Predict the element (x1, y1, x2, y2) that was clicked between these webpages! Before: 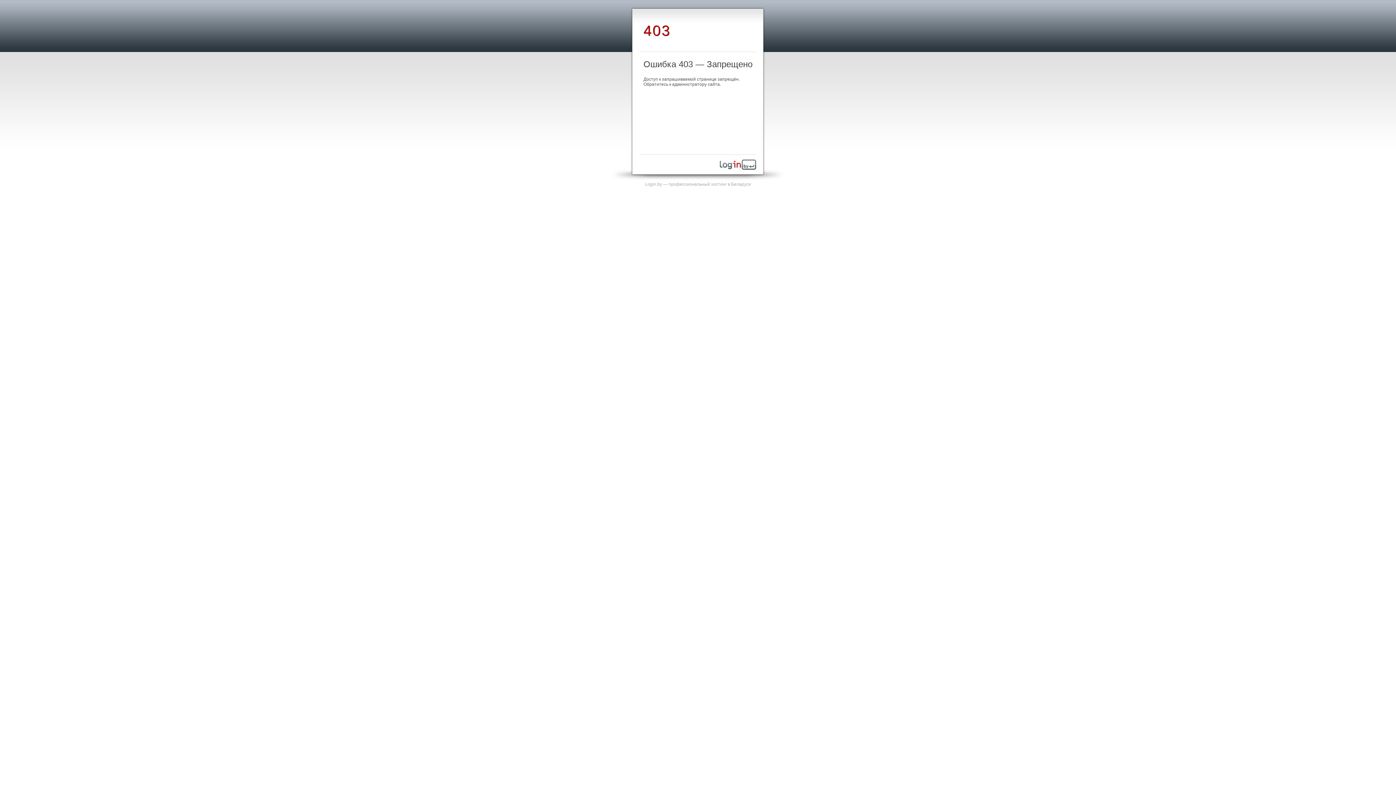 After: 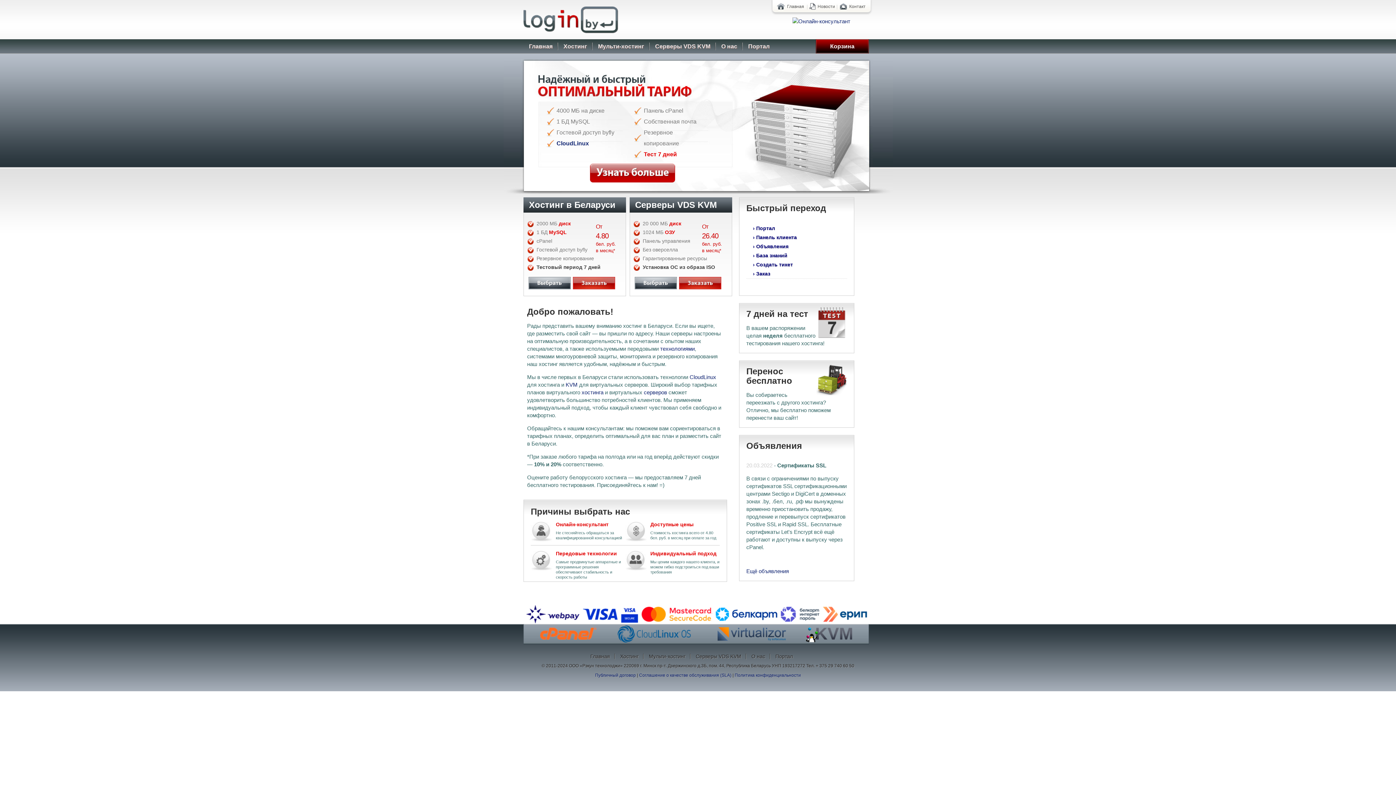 Action: bbox: (720, 165, 756, 170)